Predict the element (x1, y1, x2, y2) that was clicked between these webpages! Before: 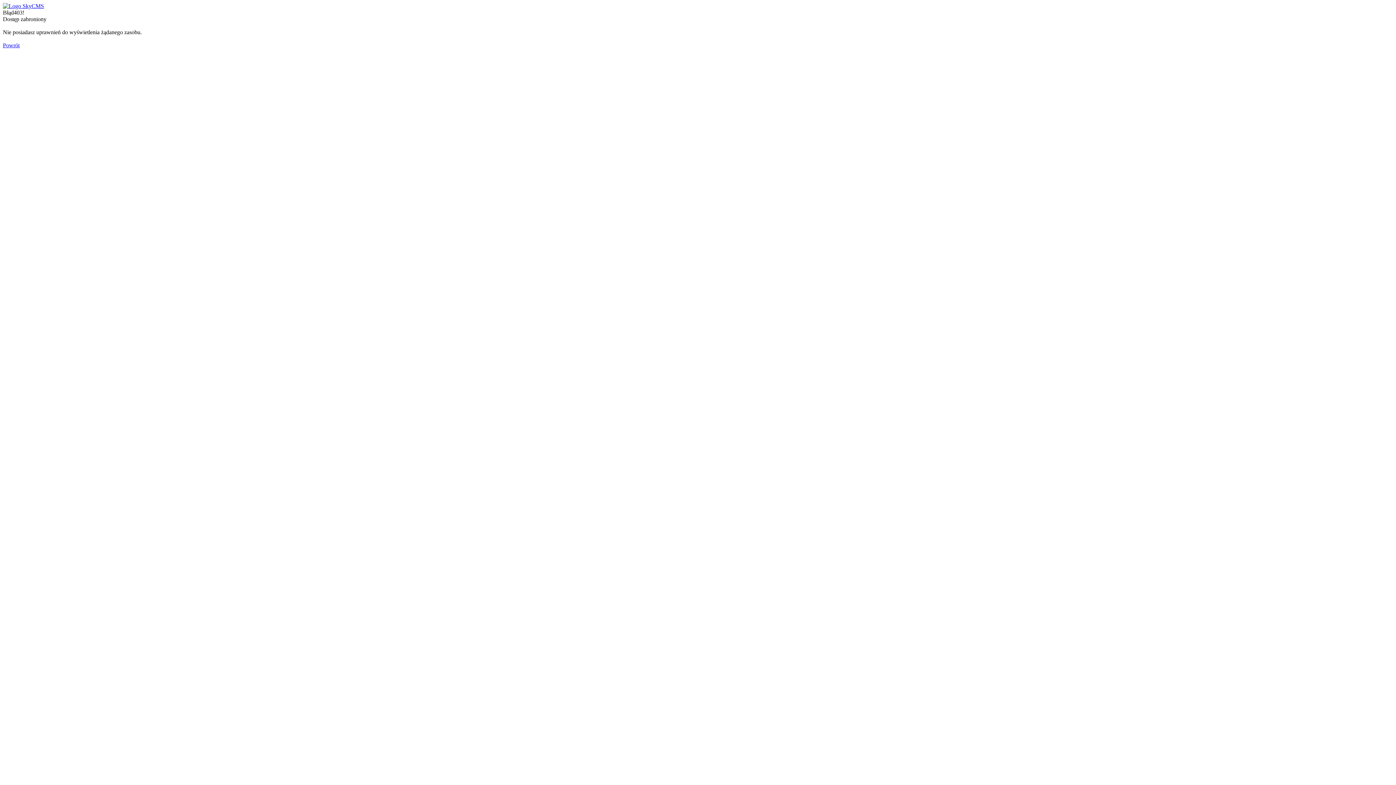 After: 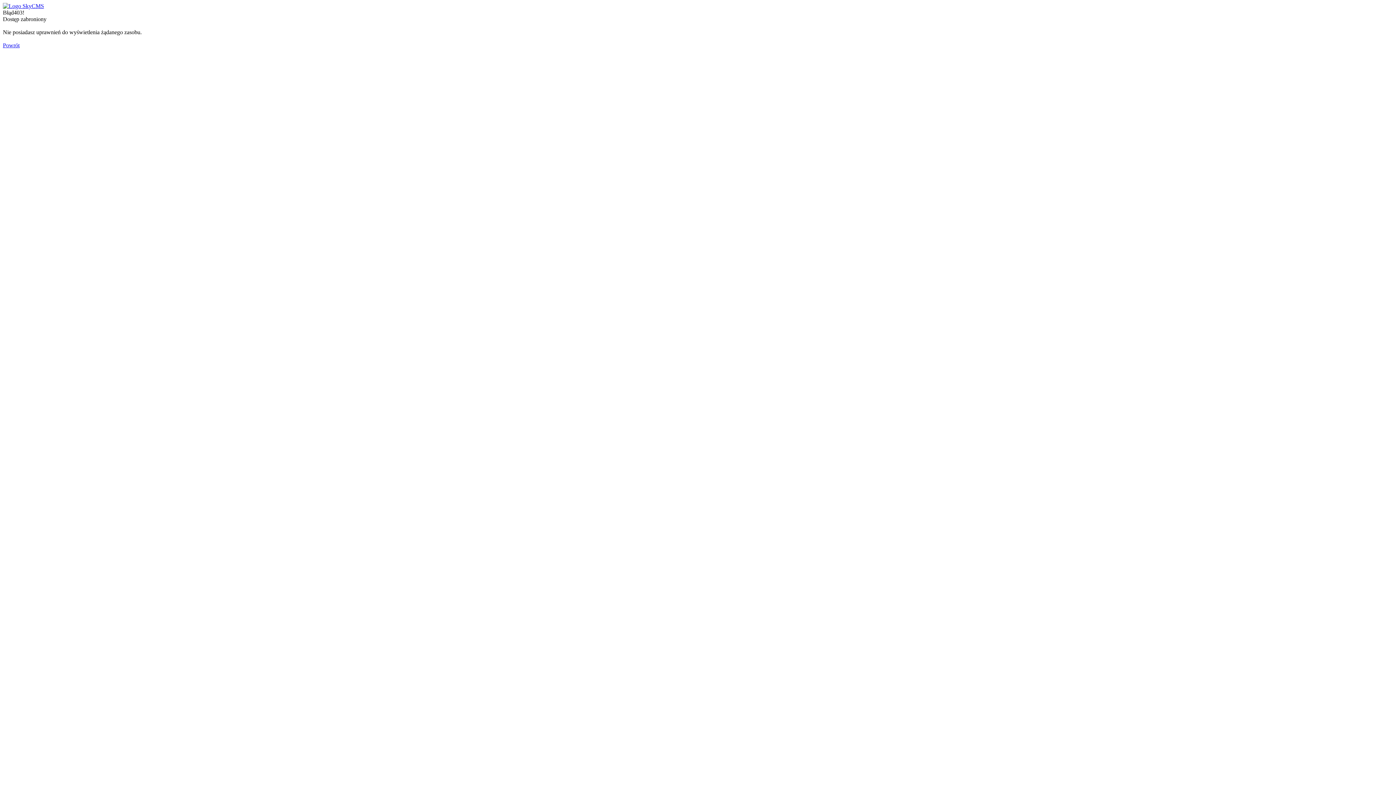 Action: bbox: (2, 42, 19, 48) label: Powrót